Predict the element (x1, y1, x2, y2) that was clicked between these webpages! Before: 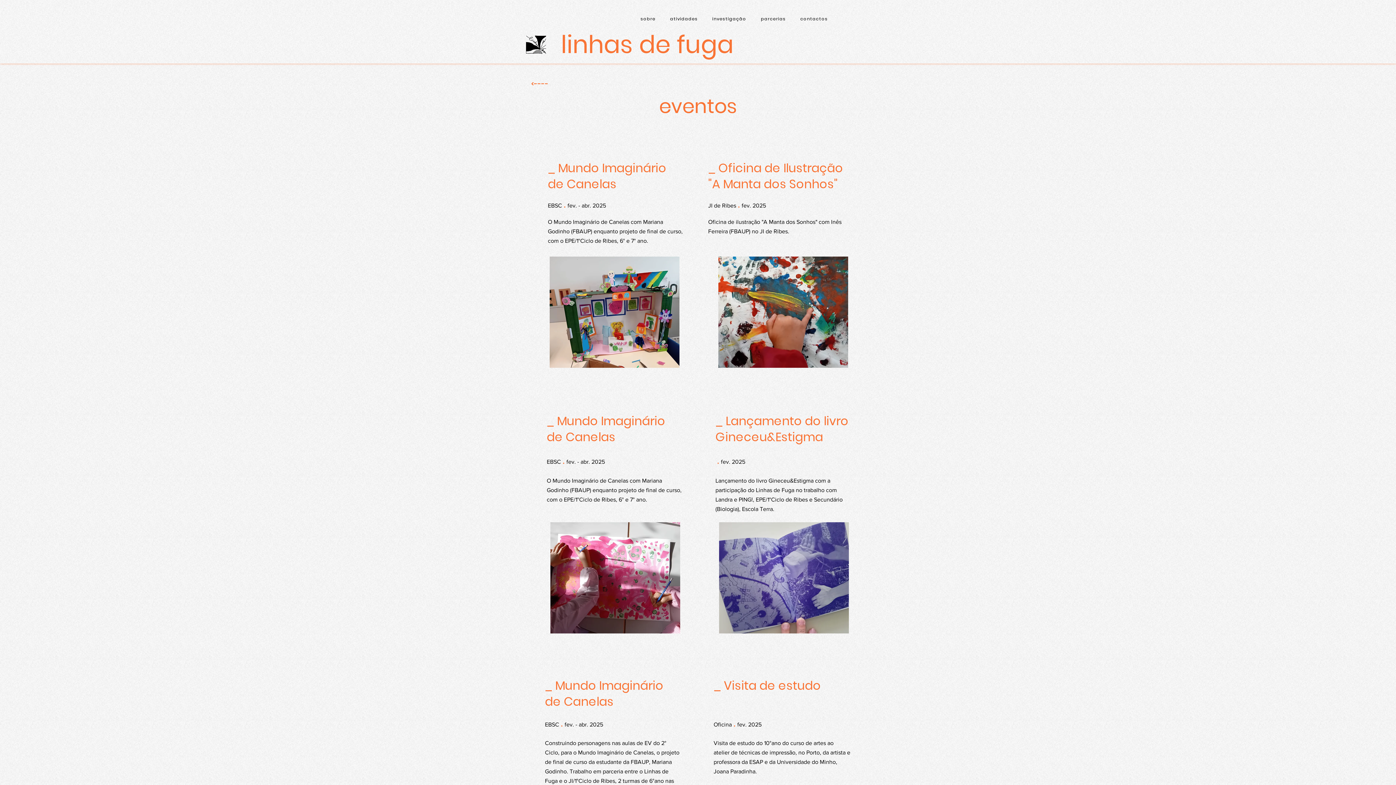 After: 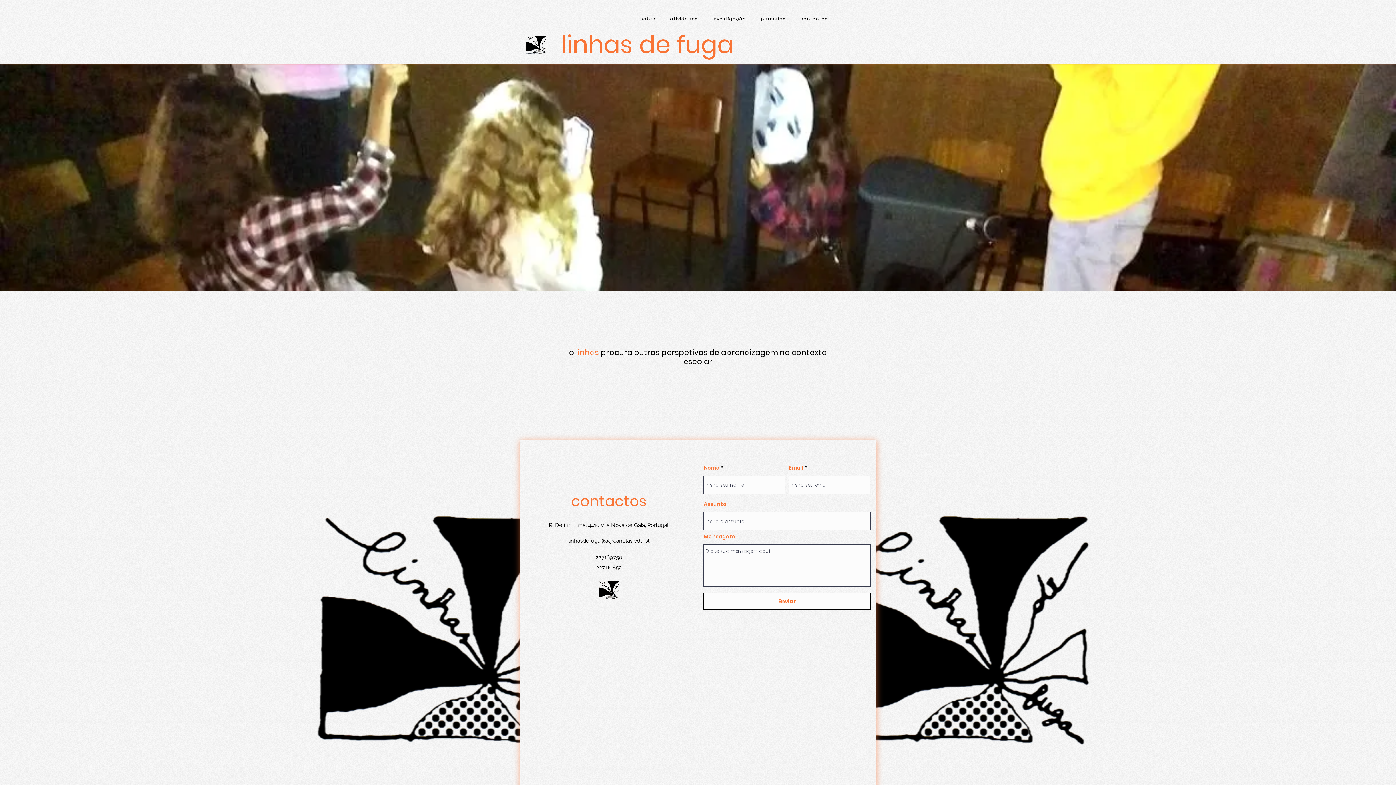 Action: bbox: (526, 34, 546, 55)